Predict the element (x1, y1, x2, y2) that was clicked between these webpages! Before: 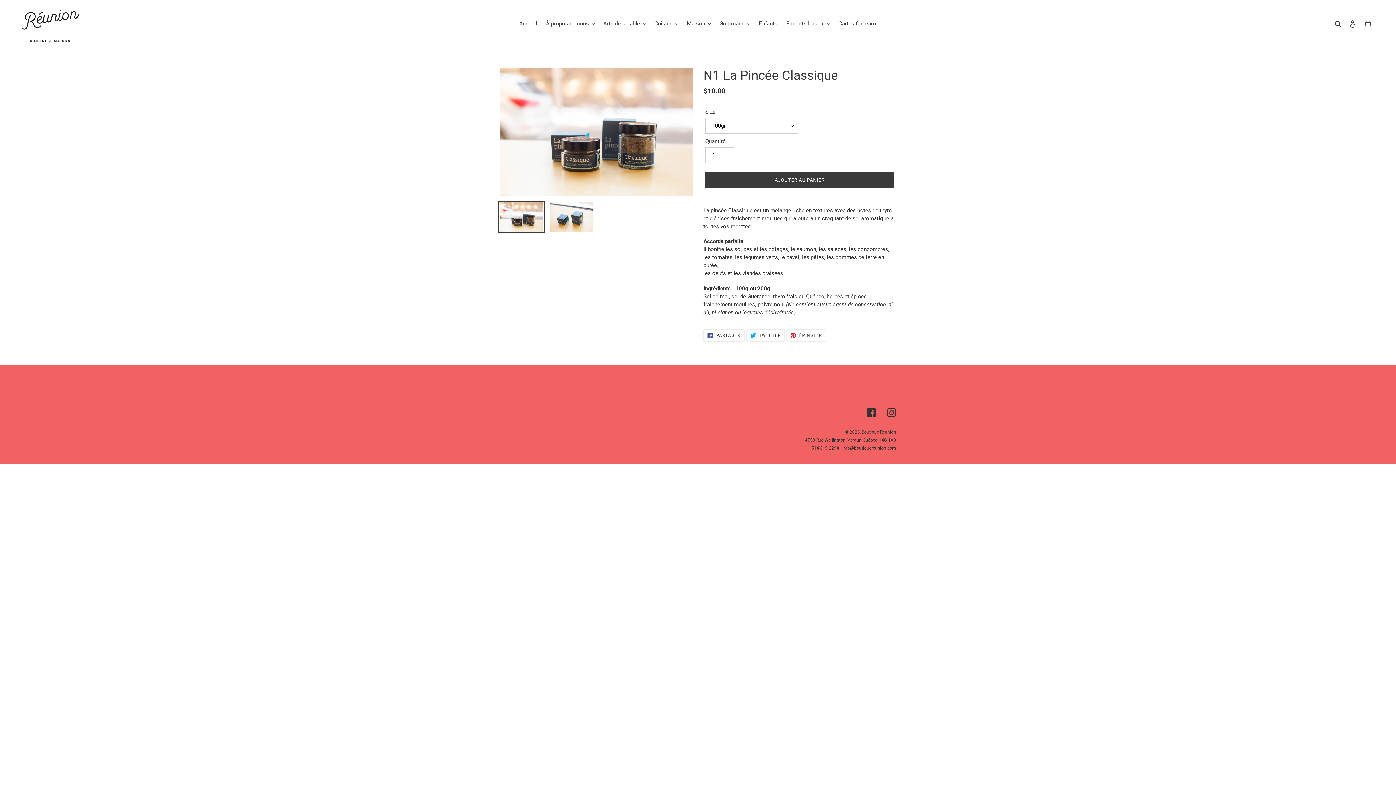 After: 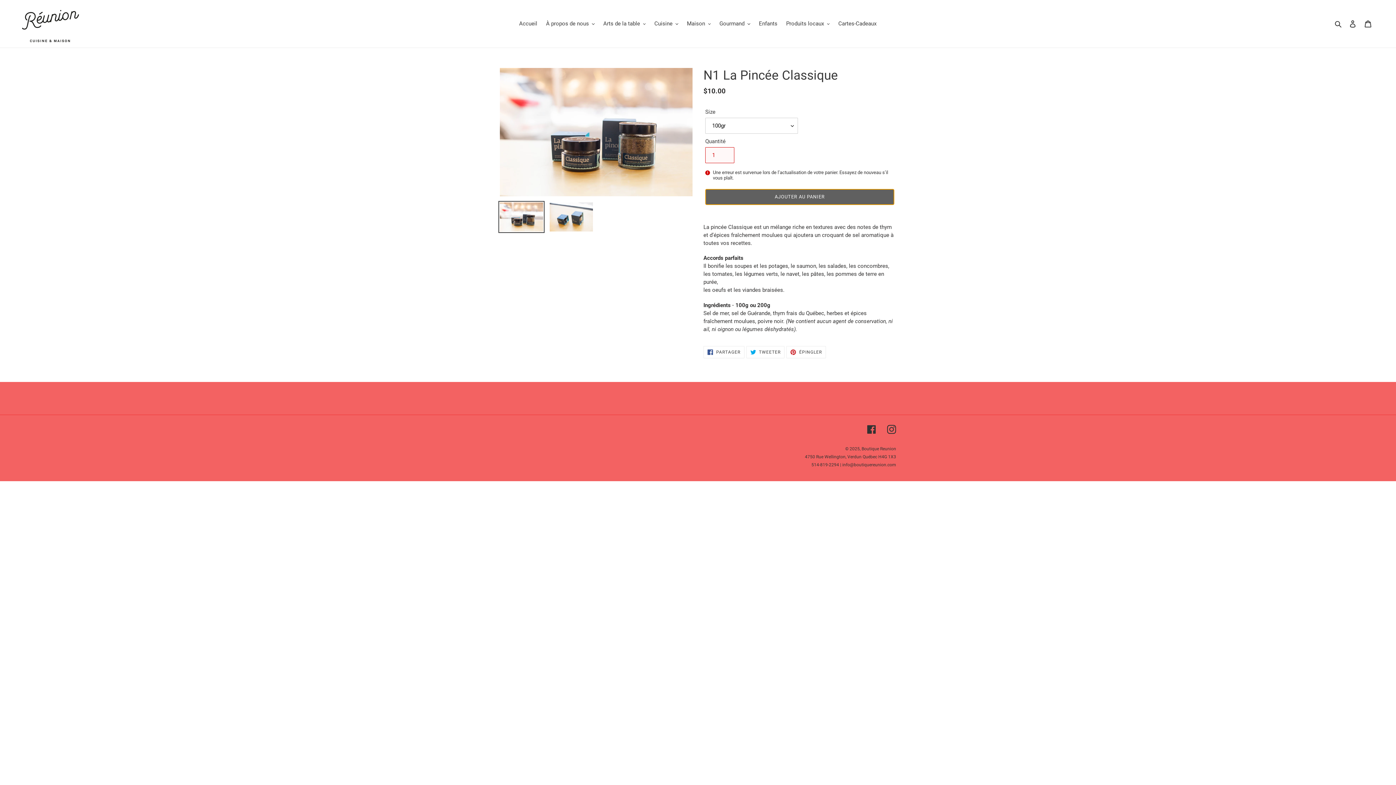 Action: bbox: (705, 172, 894, 188) label: Ajouter au panier